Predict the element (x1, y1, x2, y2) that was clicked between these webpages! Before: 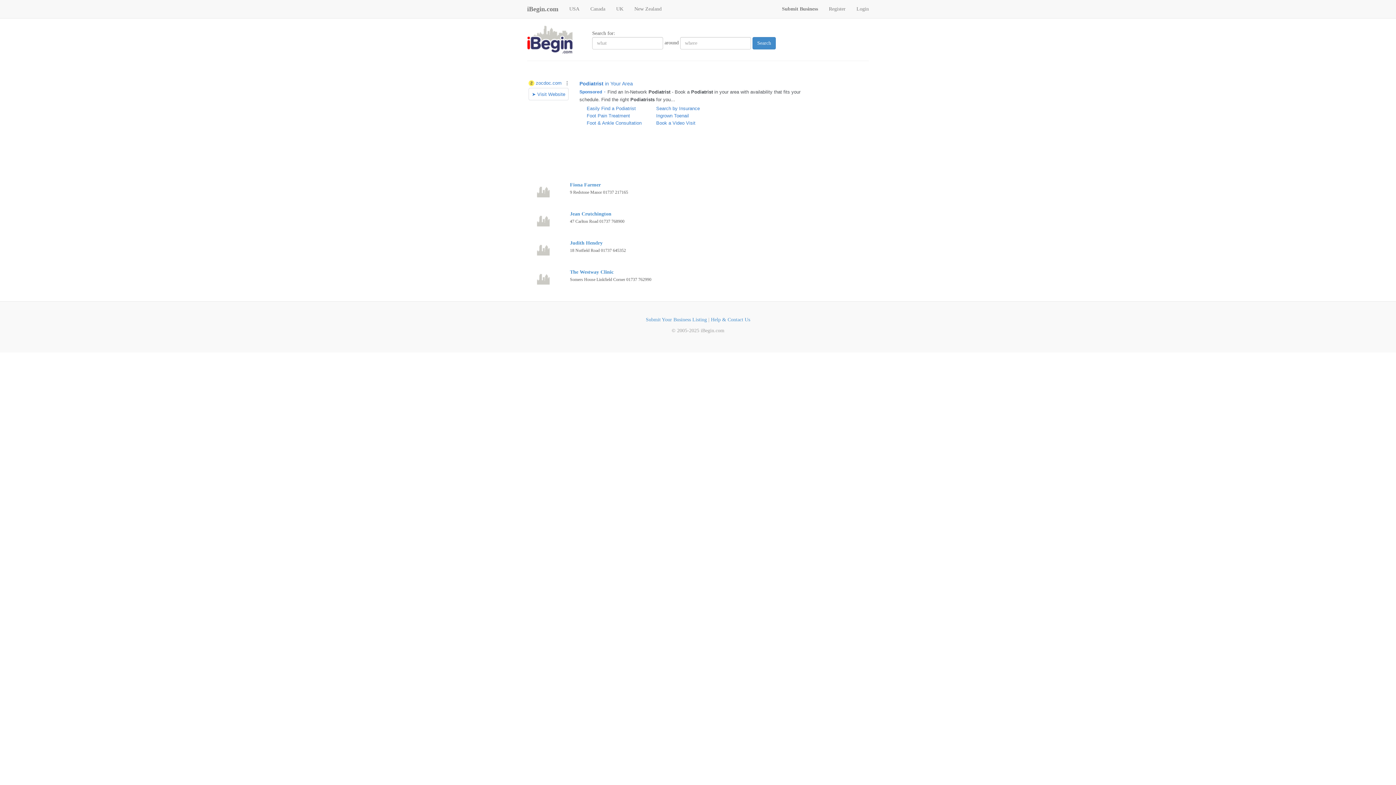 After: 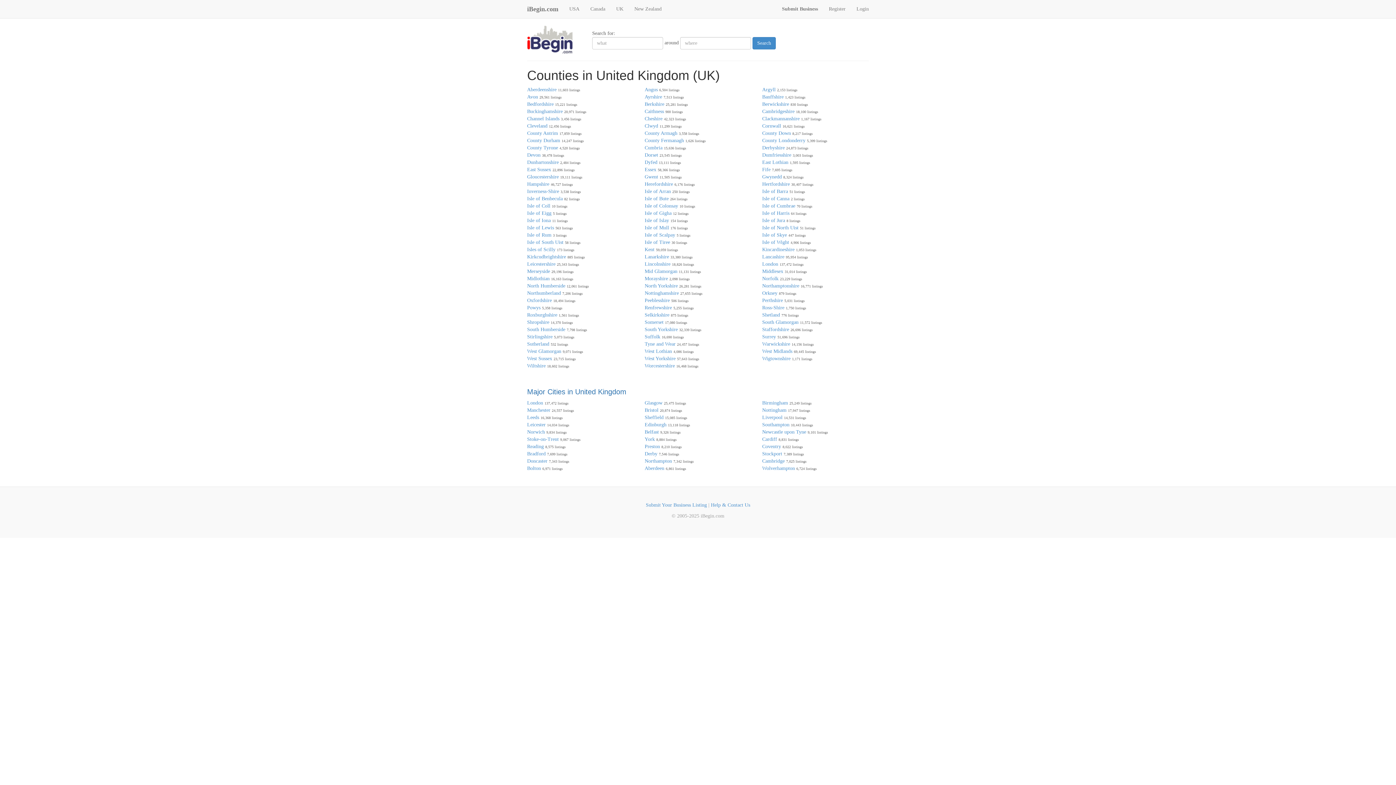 Action: label: UK bbox: (610, 0, 629, 18)